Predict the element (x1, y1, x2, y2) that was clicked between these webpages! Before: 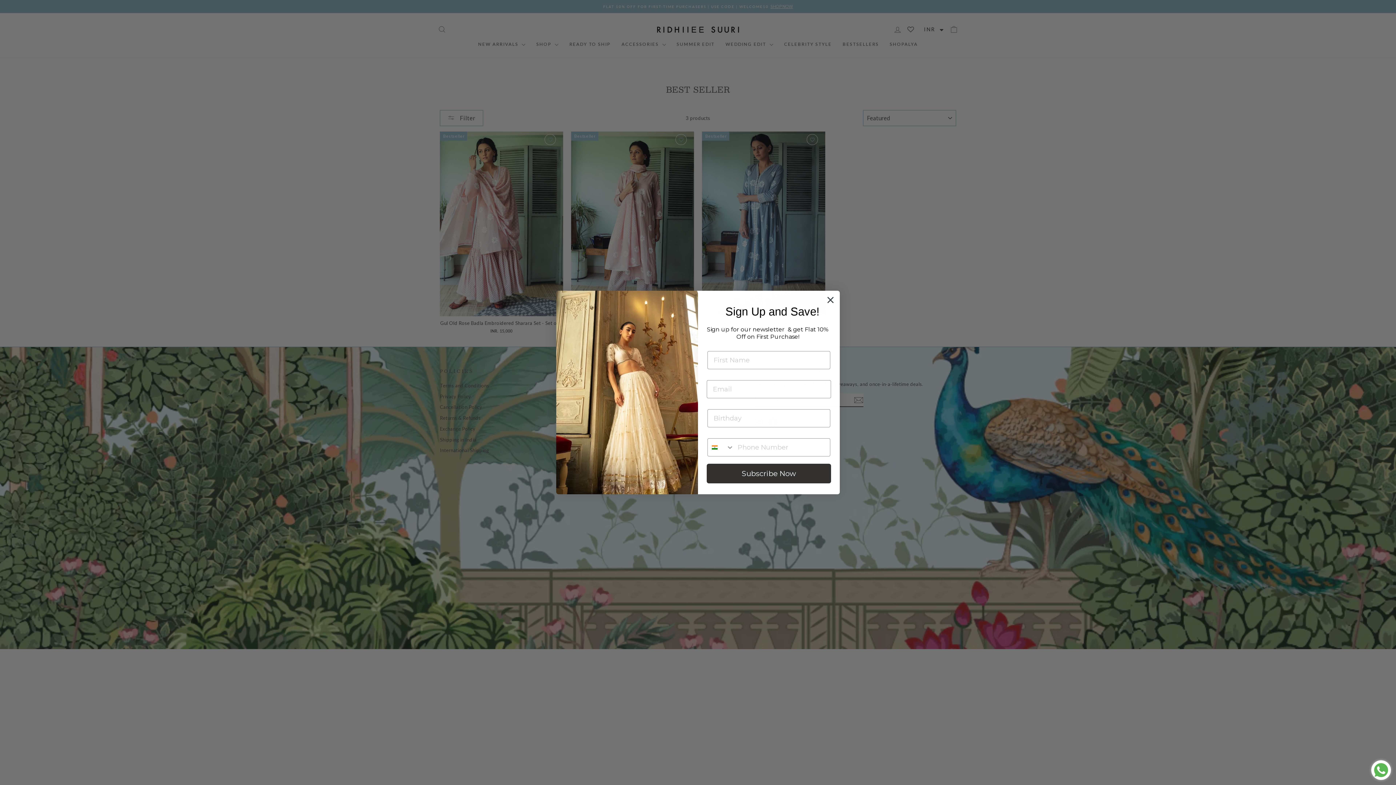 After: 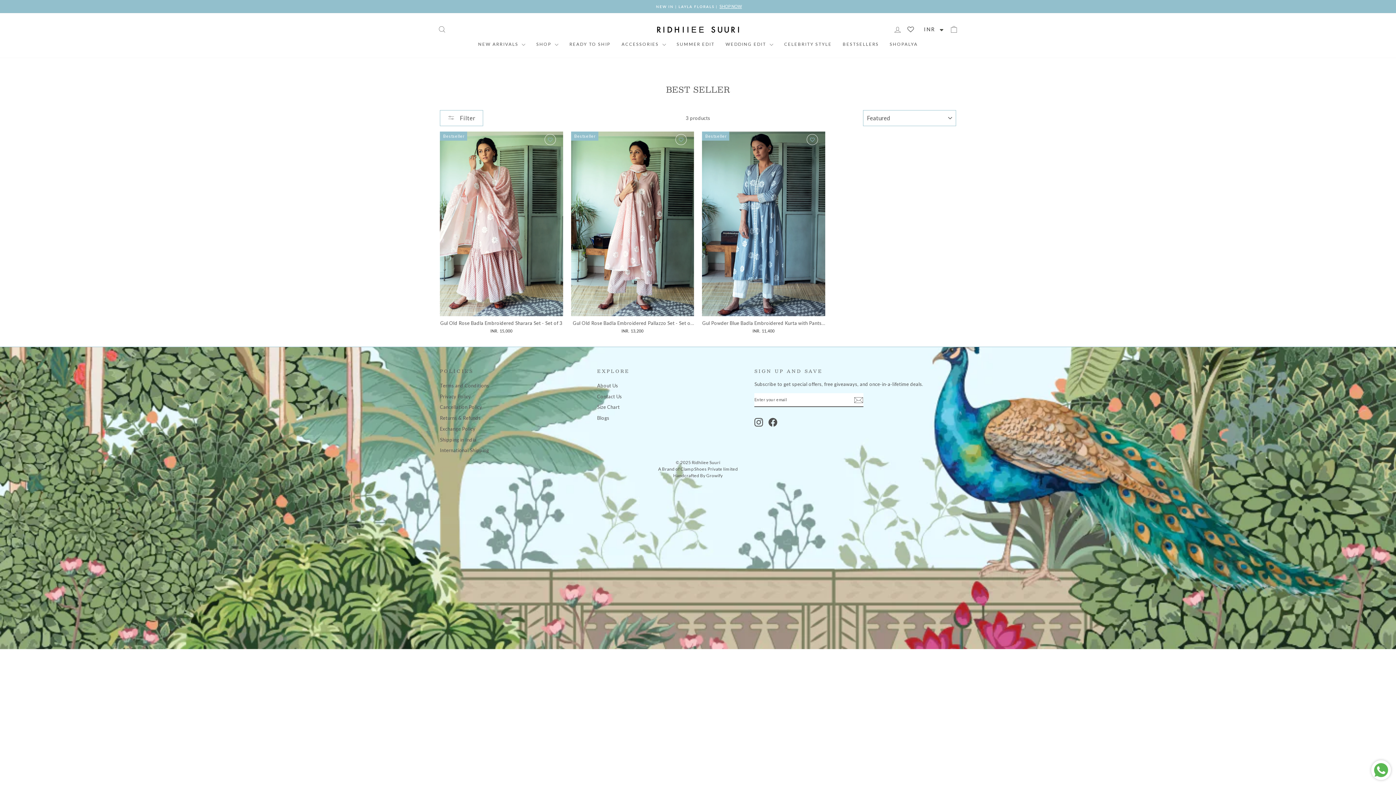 Action: label: Close dialog bbox: (824, 293, 837, 306)